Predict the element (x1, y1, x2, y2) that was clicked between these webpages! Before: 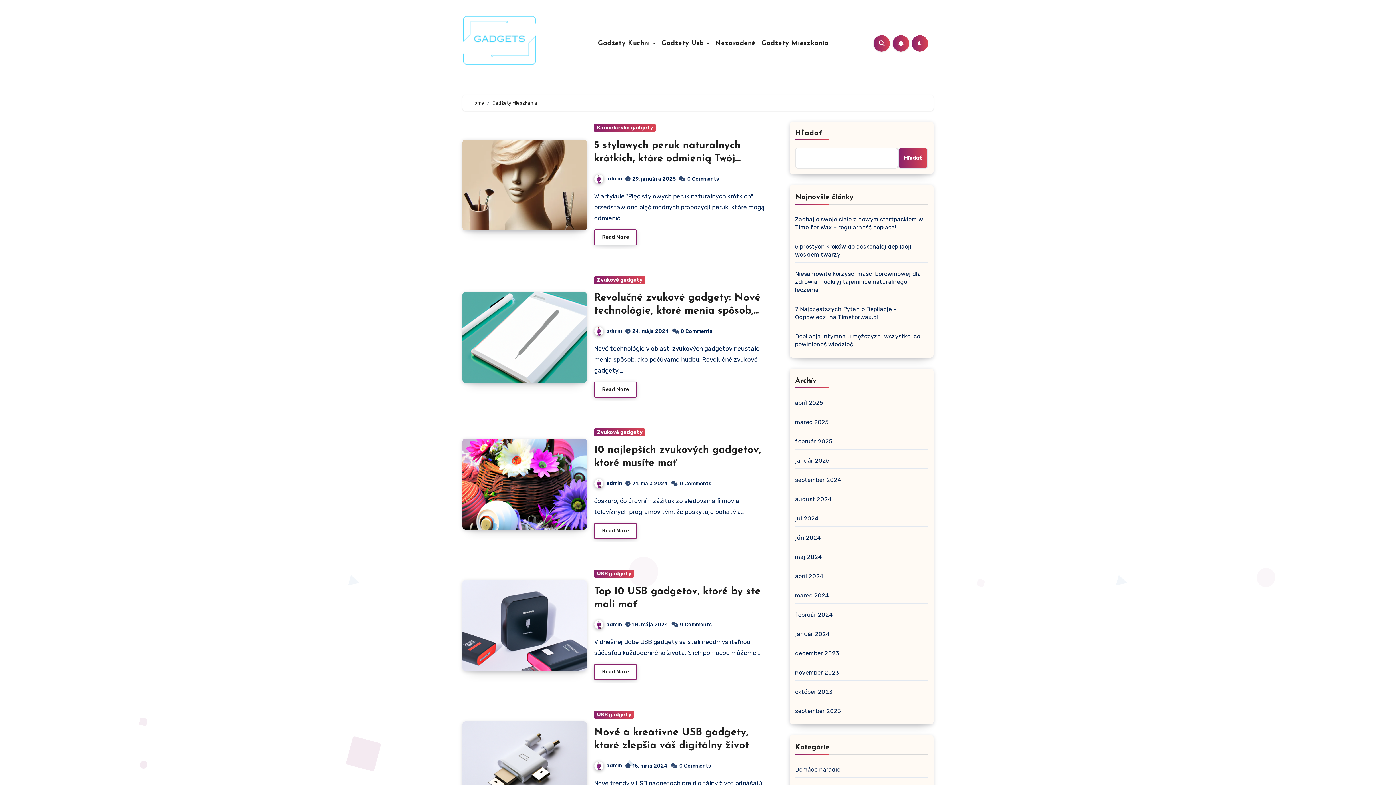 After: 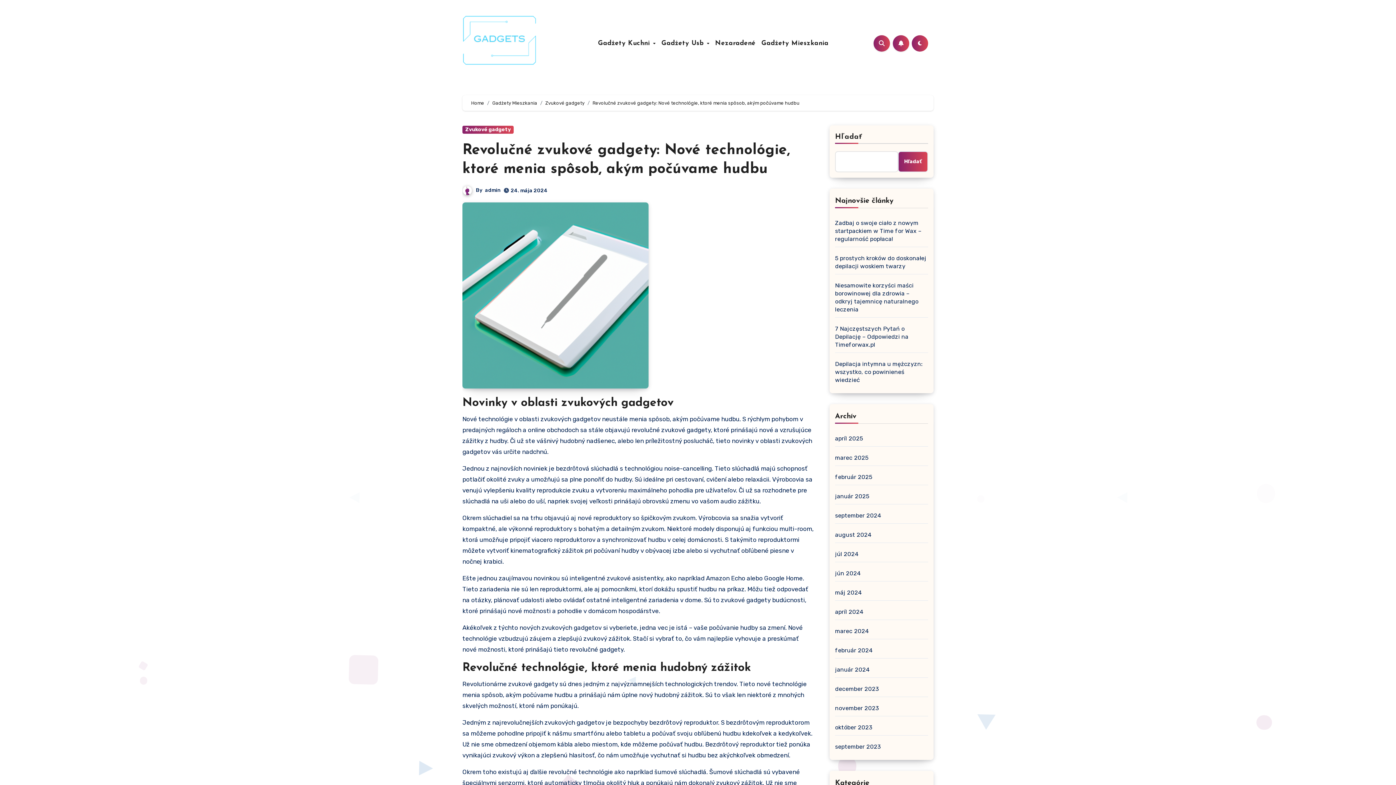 Action: bbox: (680, 328, 712, 334) label: 0 Comments